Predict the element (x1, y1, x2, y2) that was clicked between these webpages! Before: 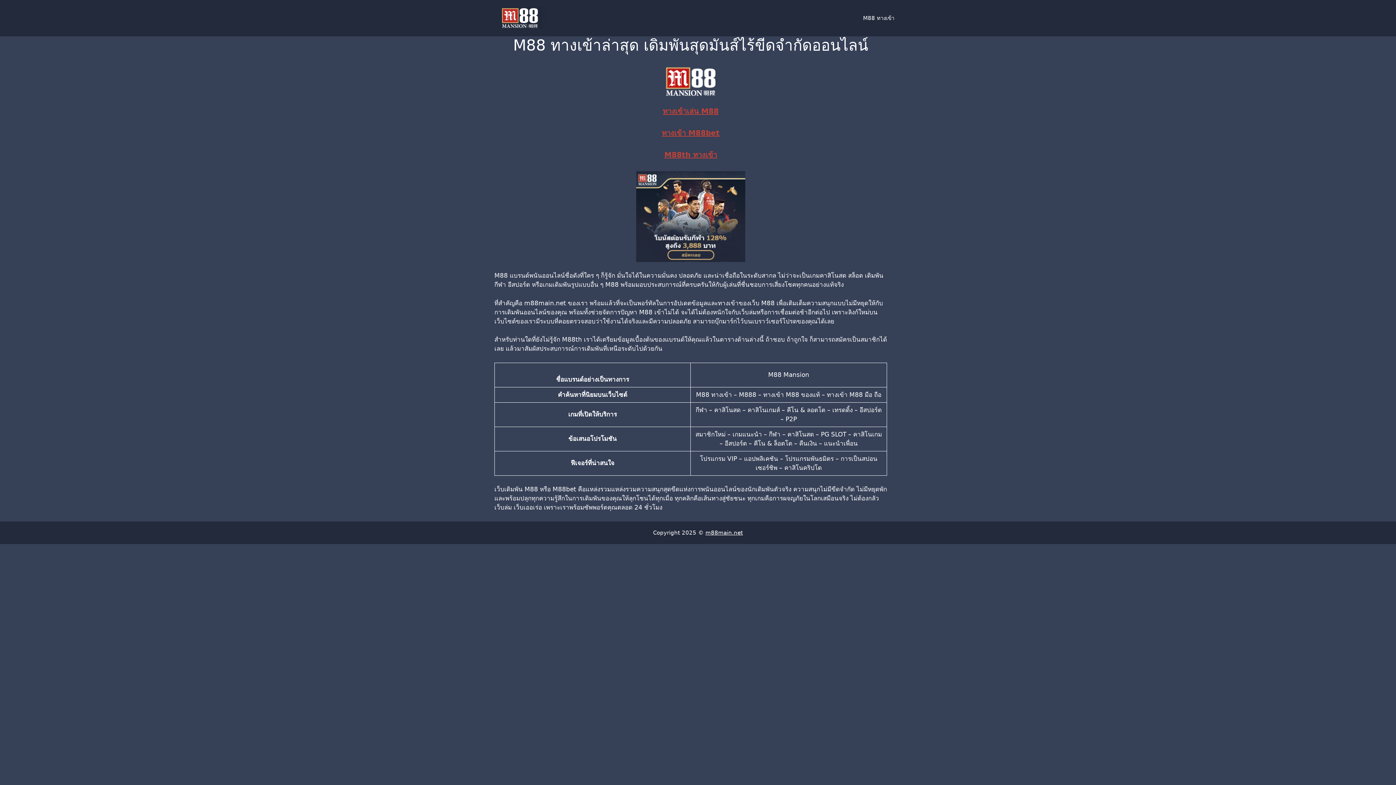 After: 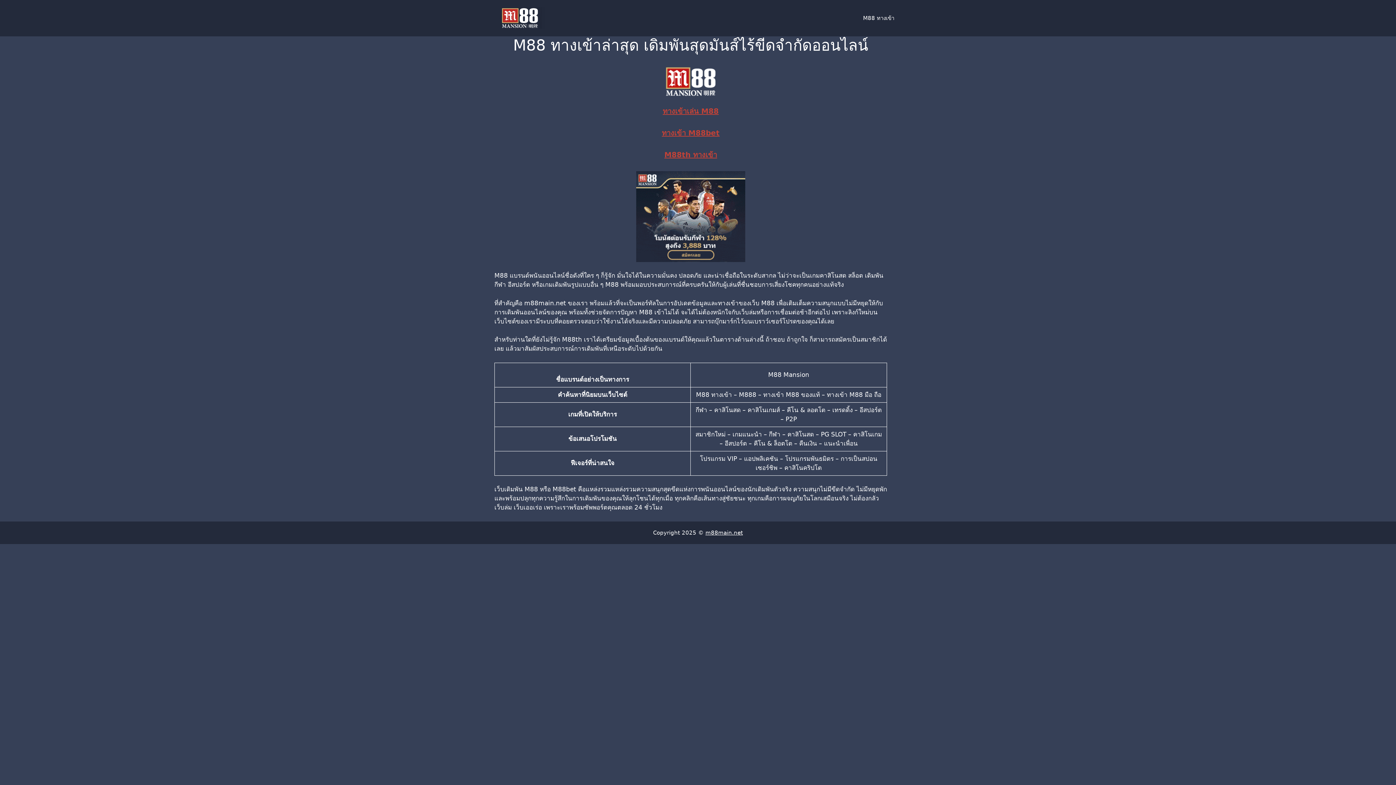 Action: bbox: (664, 150, 717, 159) label: M88th ทางเข้า
